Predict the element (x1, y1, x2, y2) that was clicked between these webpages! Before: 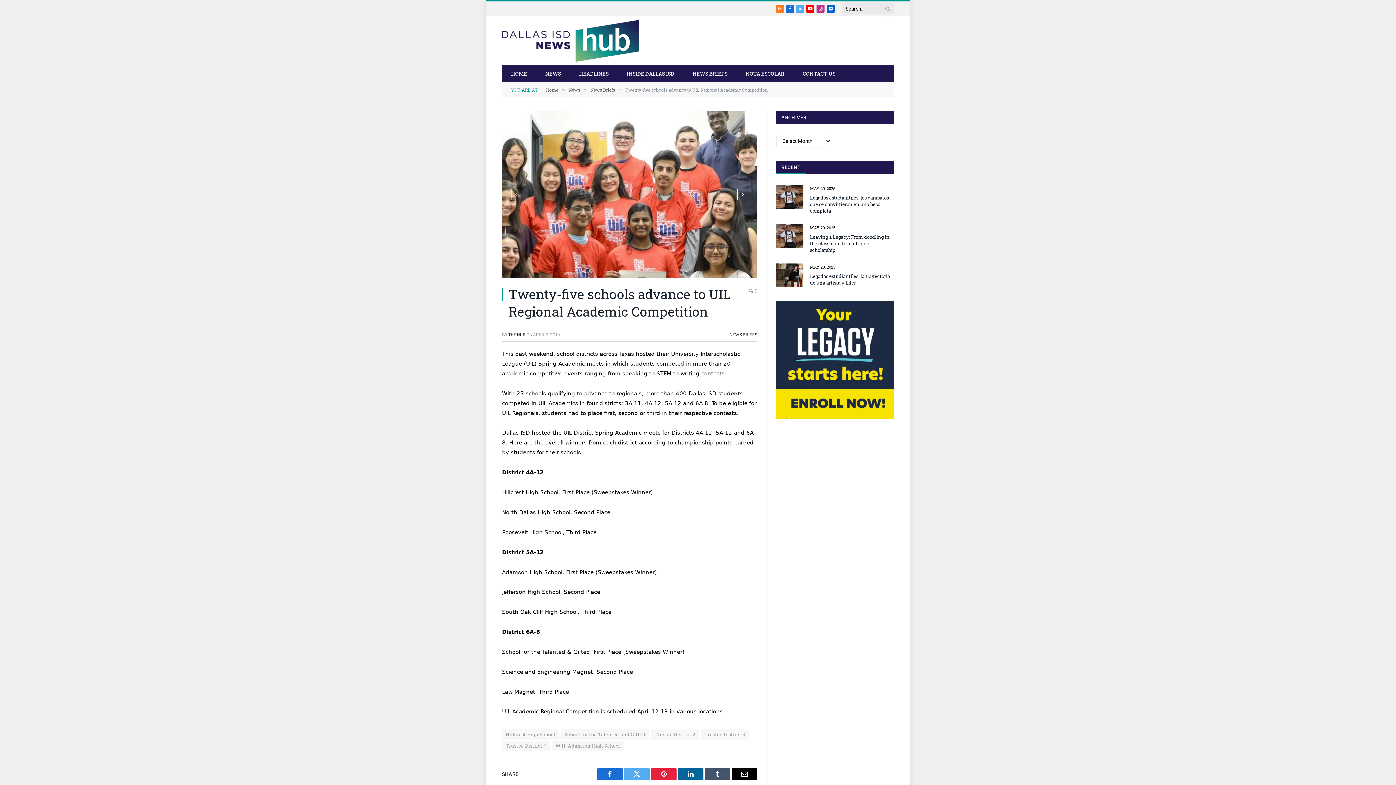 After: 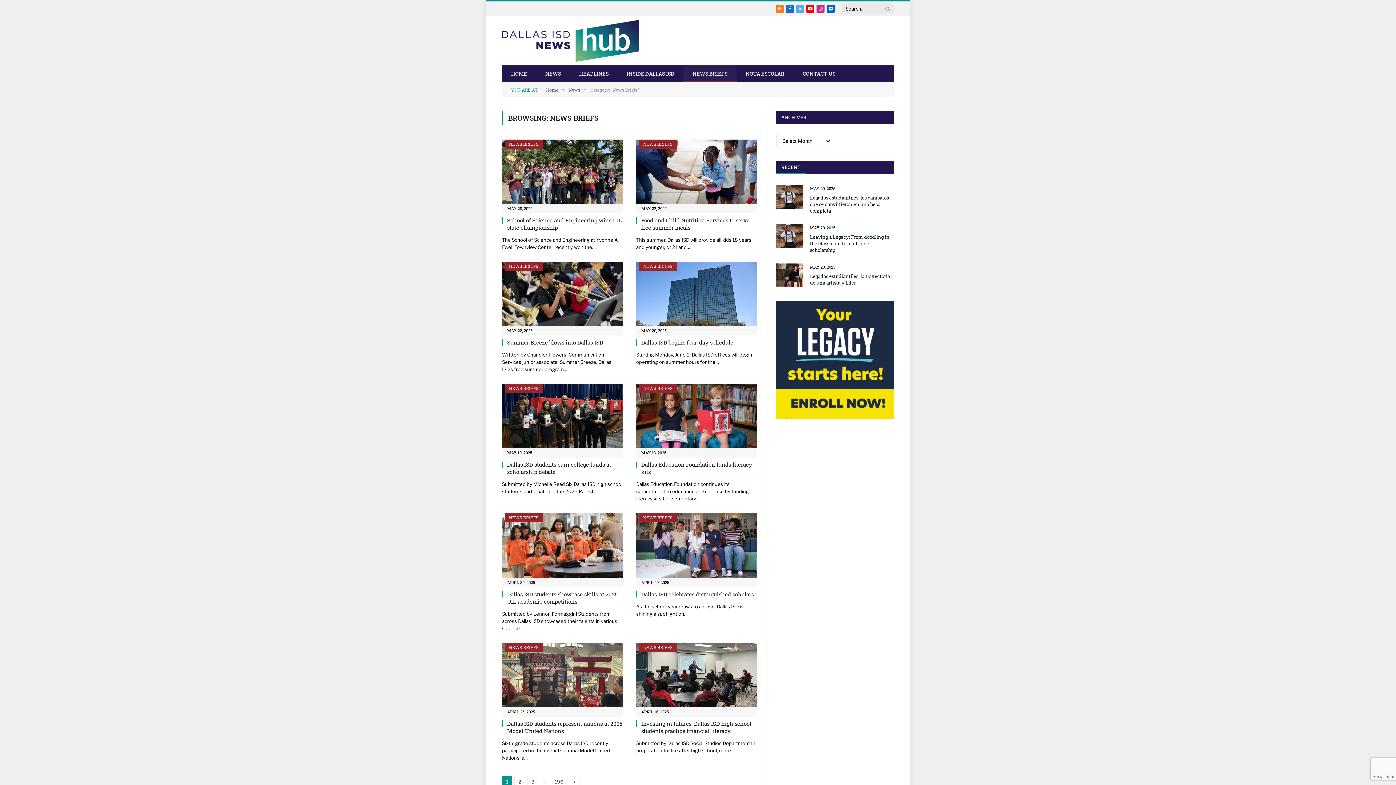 Action: bbox: (590, 86, 615, 92) label: News Briefs